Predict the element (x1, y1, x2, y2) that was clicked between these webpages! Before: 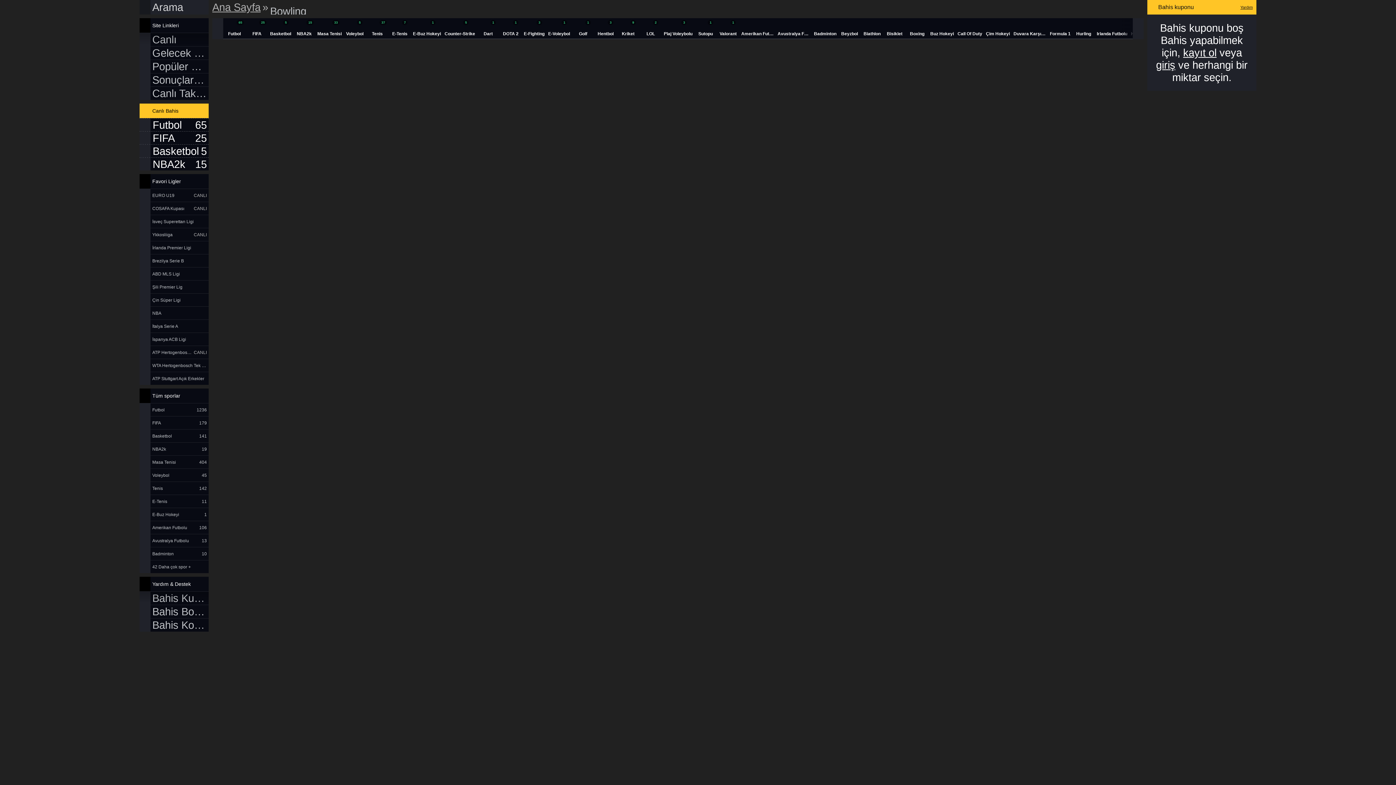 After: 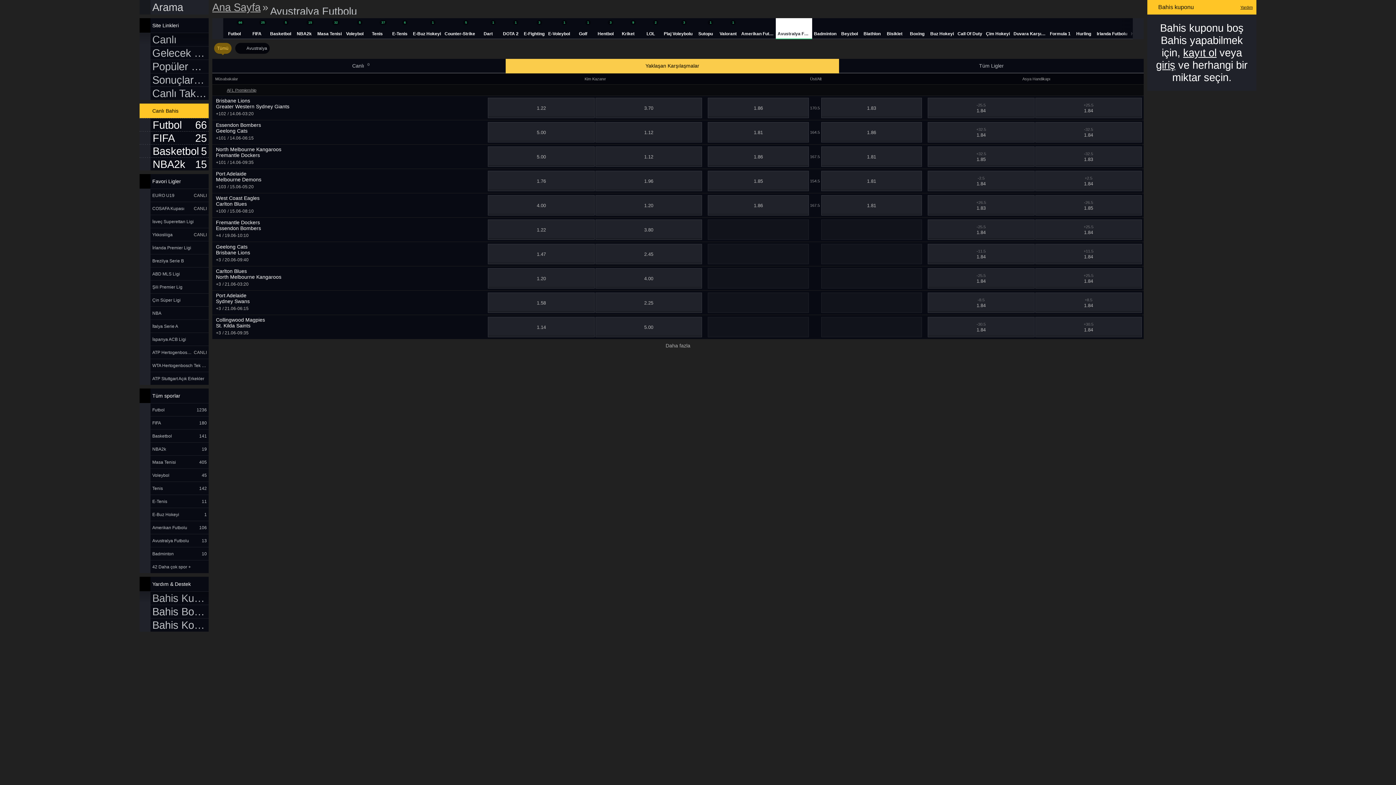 Action: bbox: (776, 18, 812, 39) label: Avustralya Futbolu